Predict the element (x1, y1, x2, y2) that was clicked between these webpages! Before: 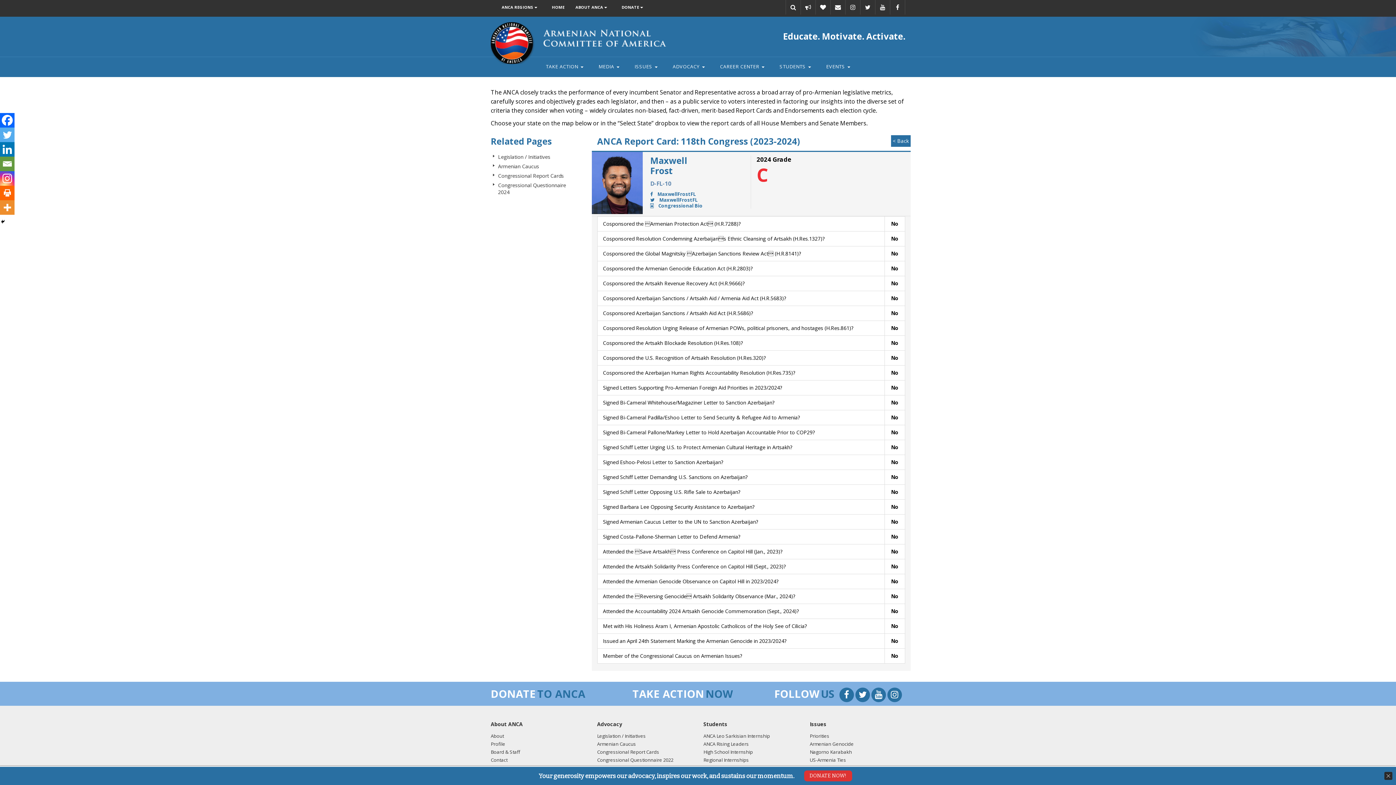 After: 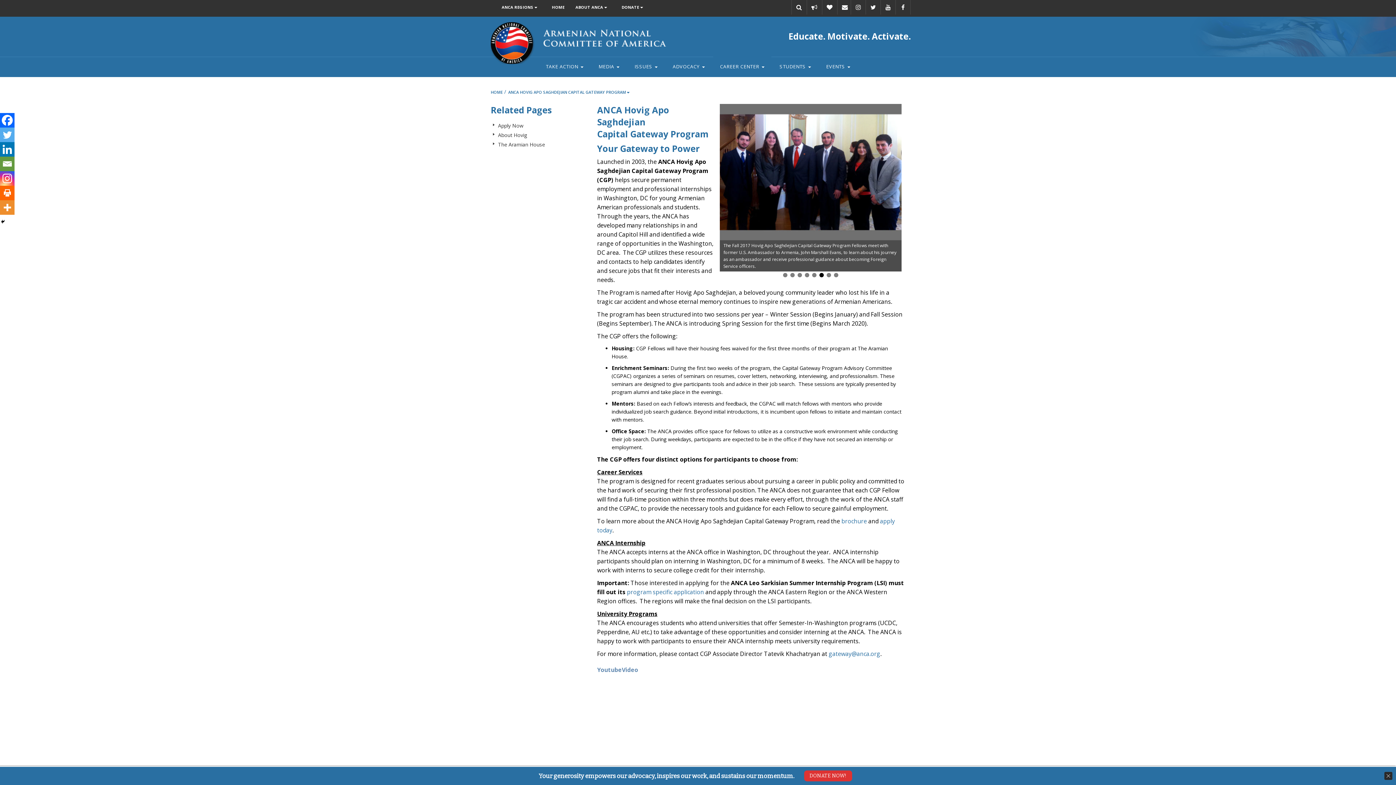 Action: label: CAREER CENTER  bbox: (713, 56, 771, 77)